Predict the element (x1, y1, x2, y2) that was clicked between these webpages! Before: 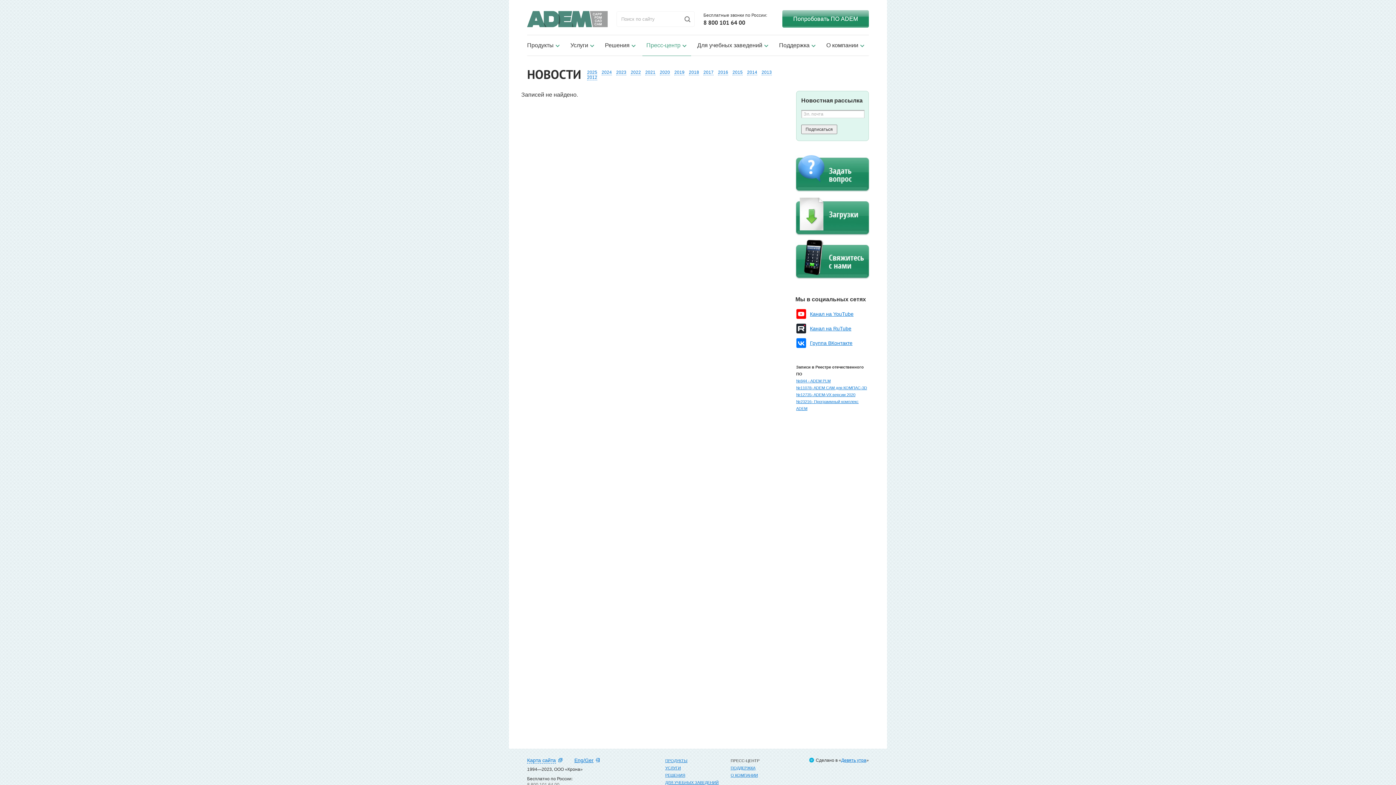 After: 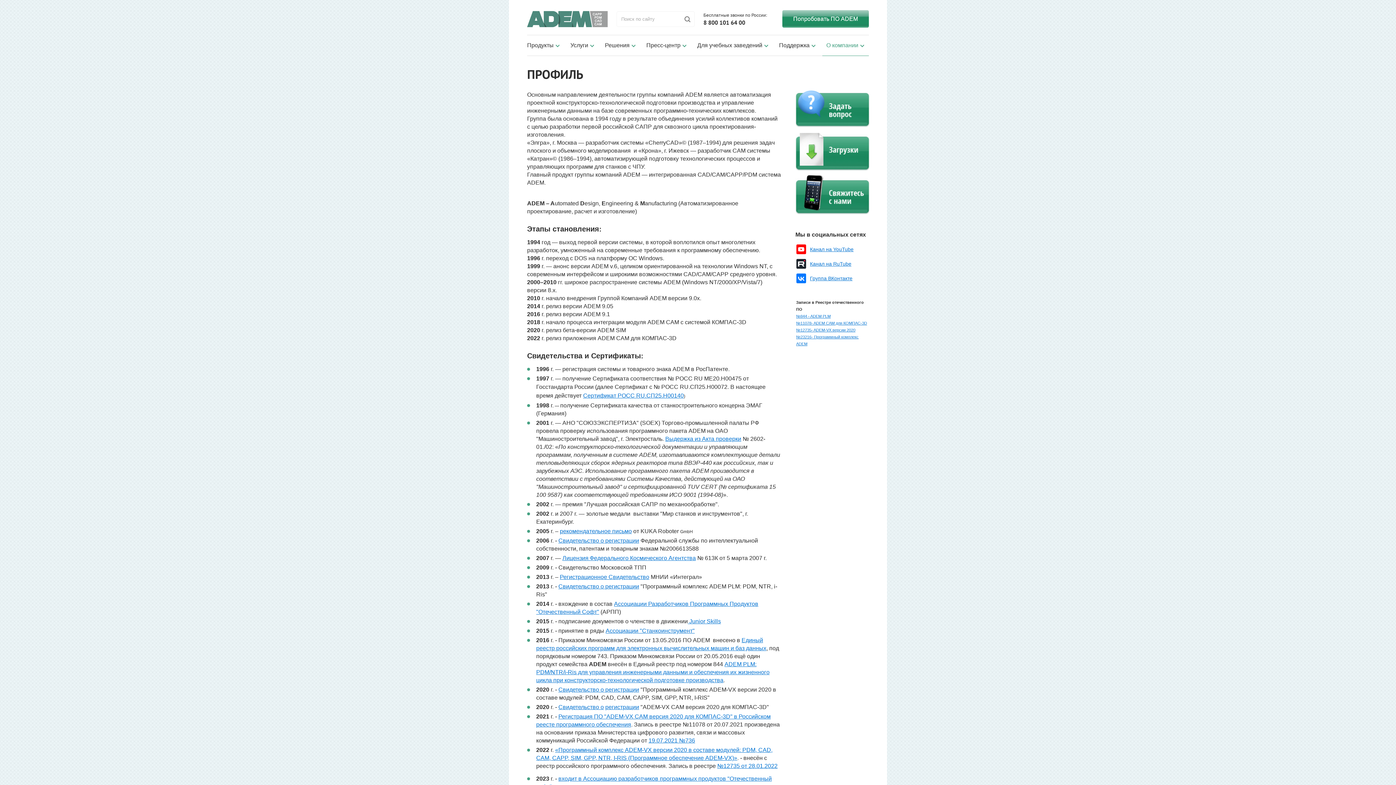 Action: bbox: (822, 35, 869, 55) label: О компании